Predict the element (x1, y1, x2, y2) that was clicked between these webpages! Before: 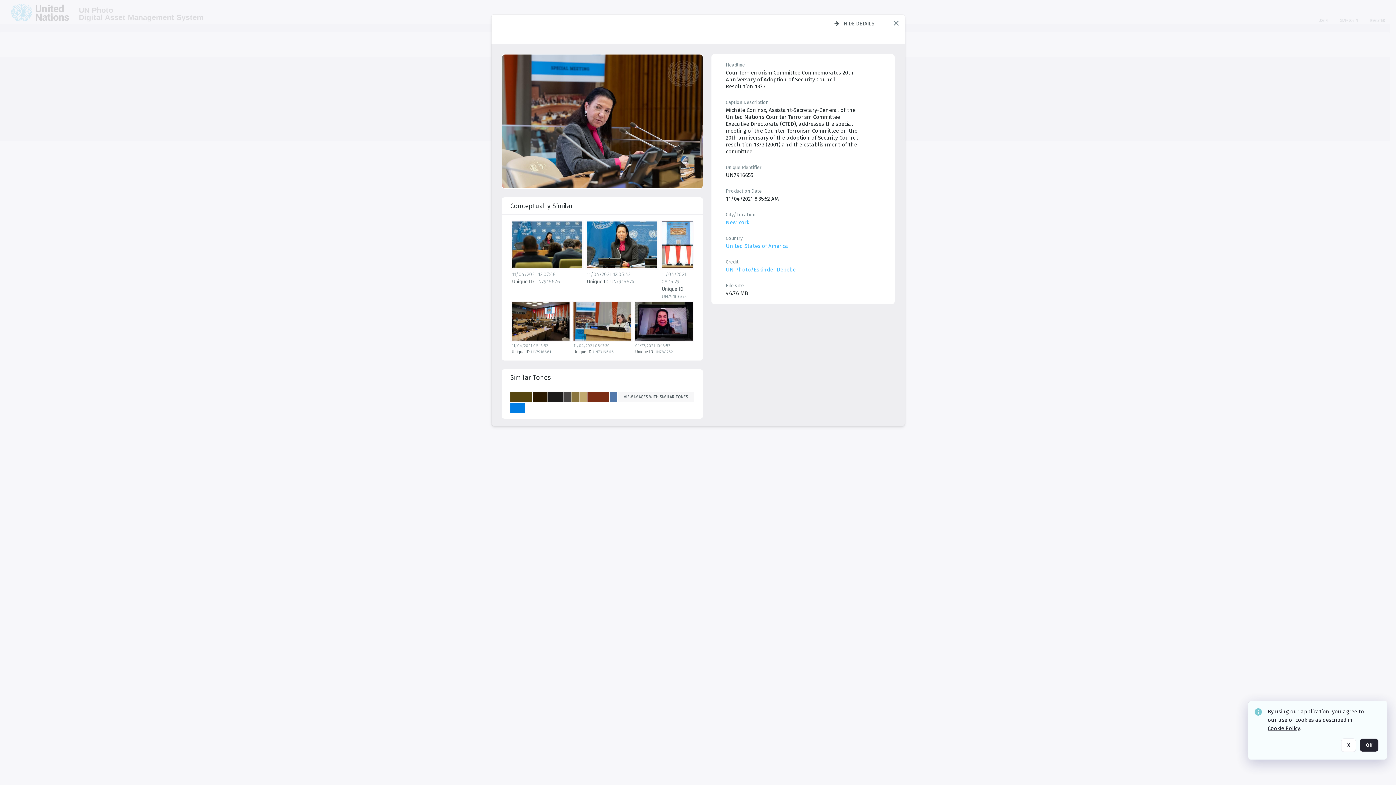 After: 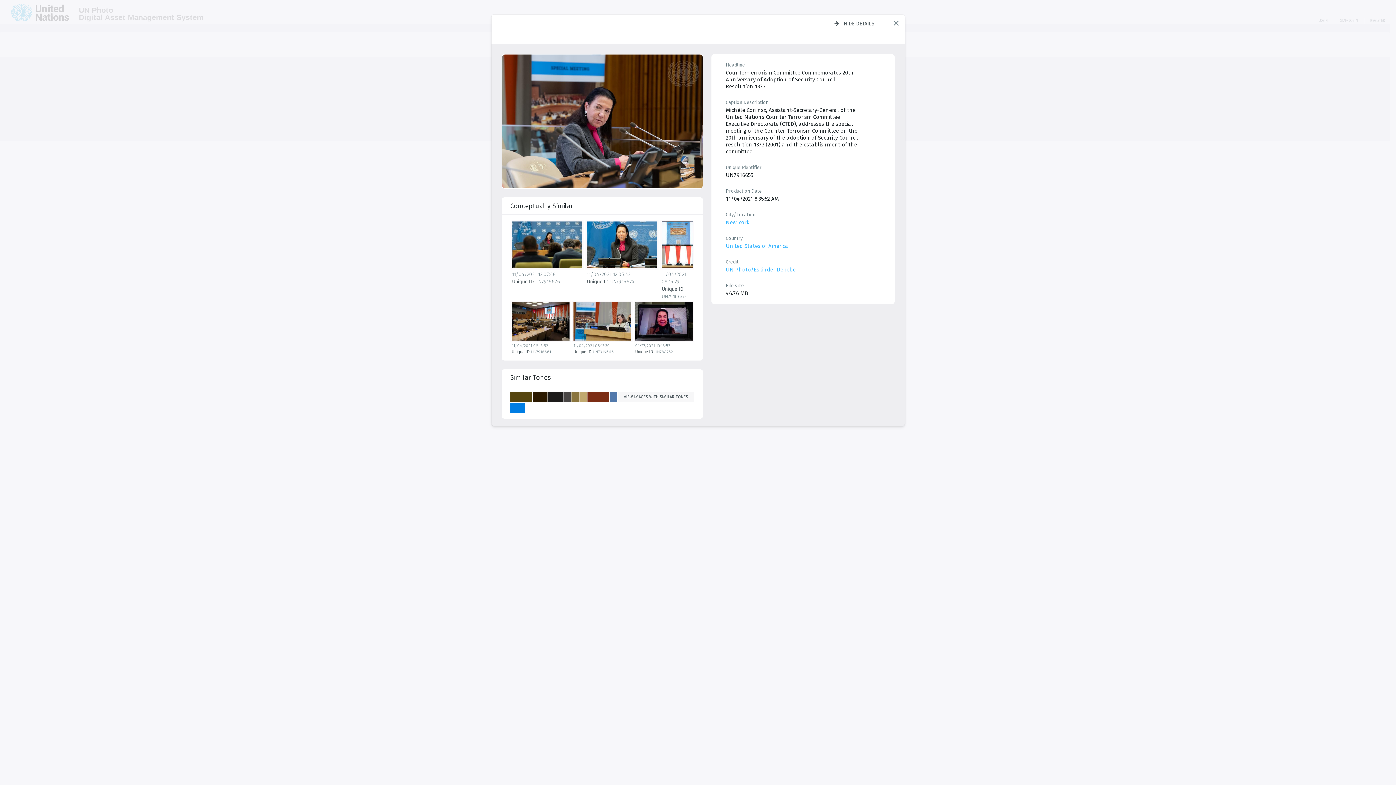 Action: label: OK bbox: (1360, 738, 1378, 752)